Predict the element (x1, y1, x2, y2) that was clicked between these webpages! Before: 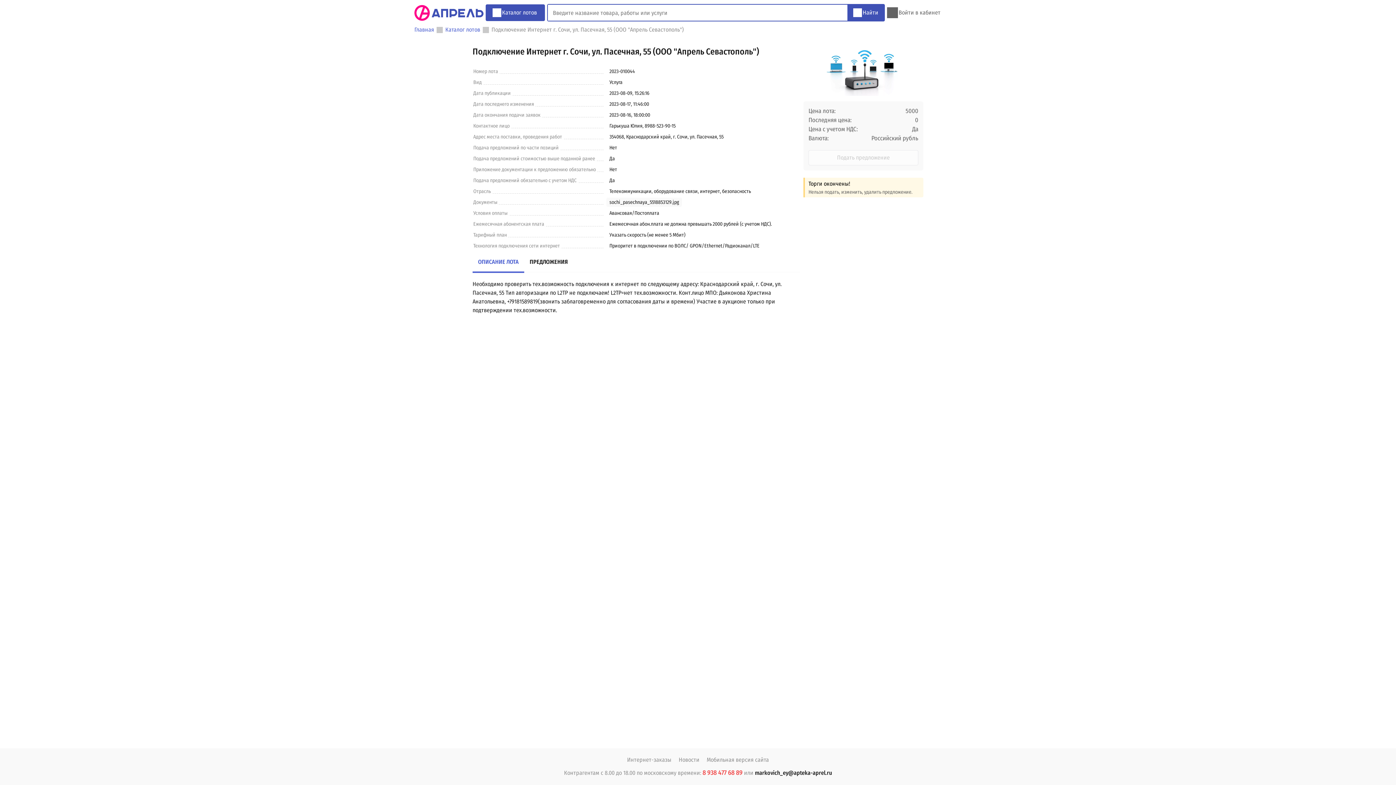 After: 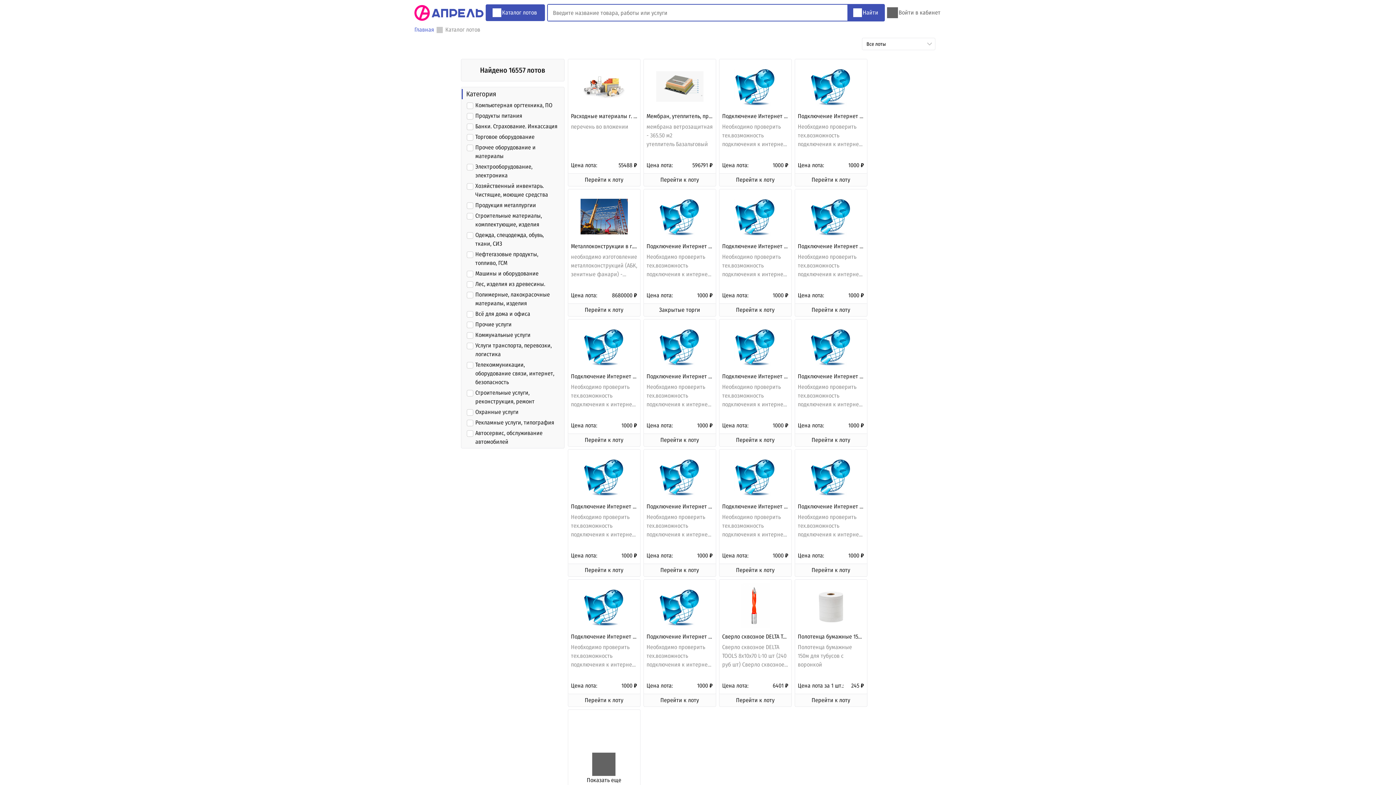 Action: bbox: (445, 25, 480, 34) label: Каталог лотов